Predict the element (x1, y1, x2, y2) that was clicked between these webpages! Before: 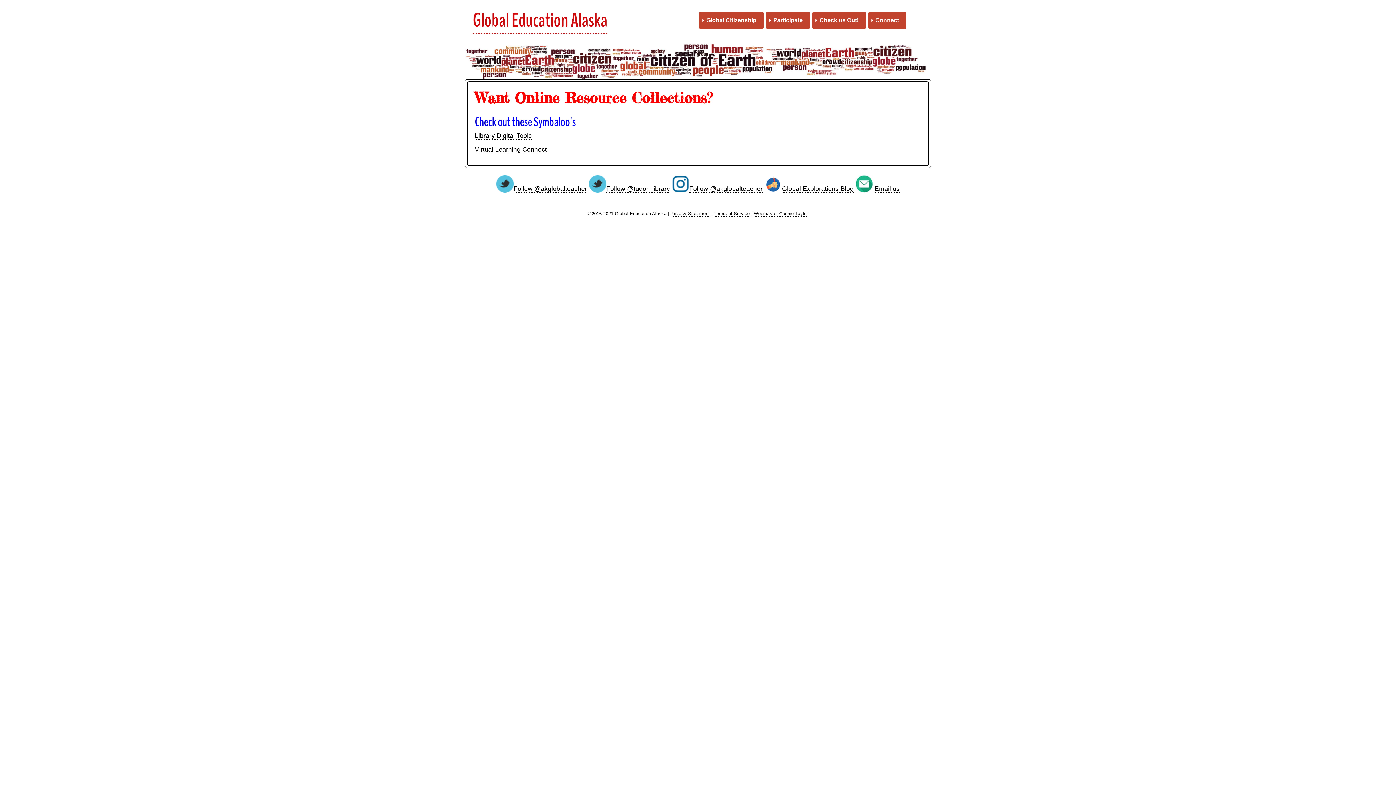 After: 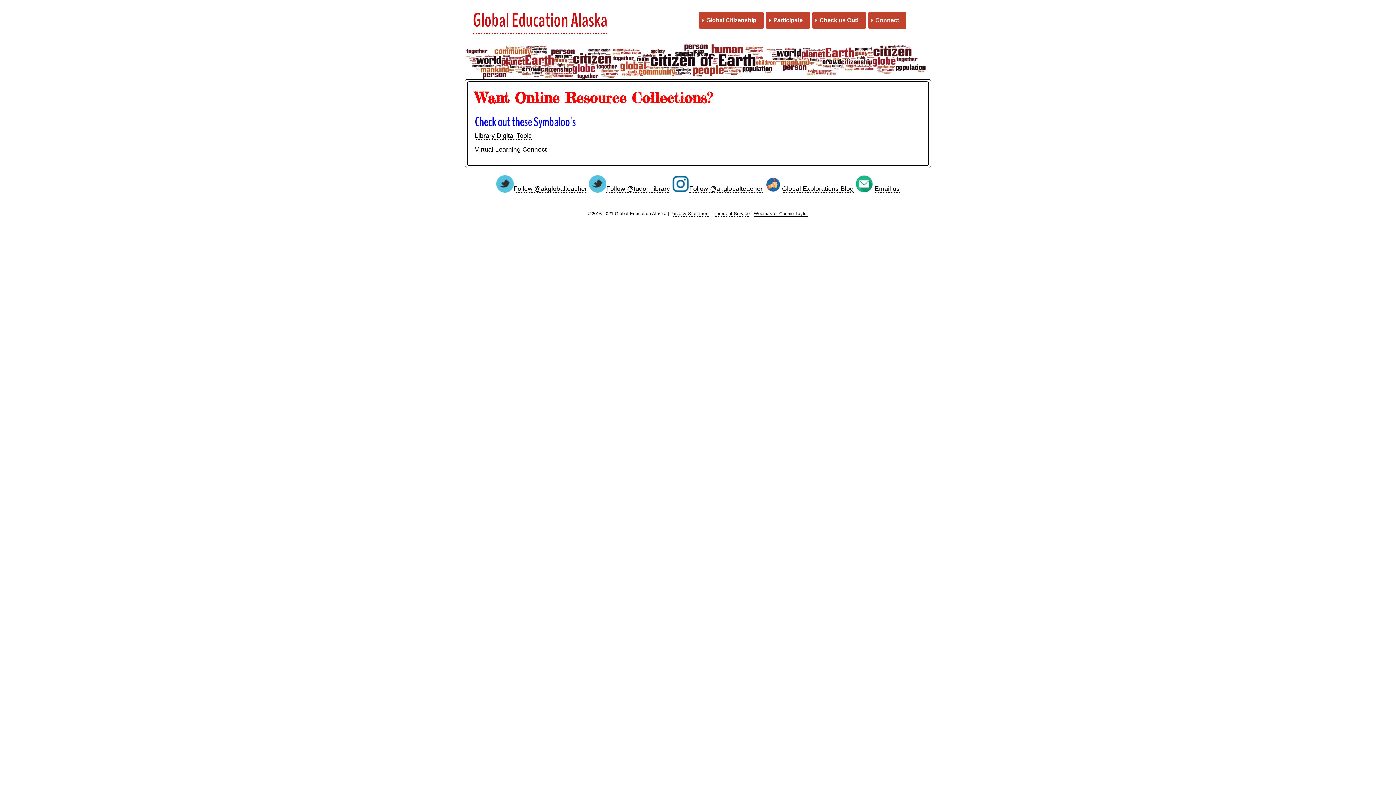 Action: label: Webmaster Connie Taylor bbox: (754, 211, 808, 216)